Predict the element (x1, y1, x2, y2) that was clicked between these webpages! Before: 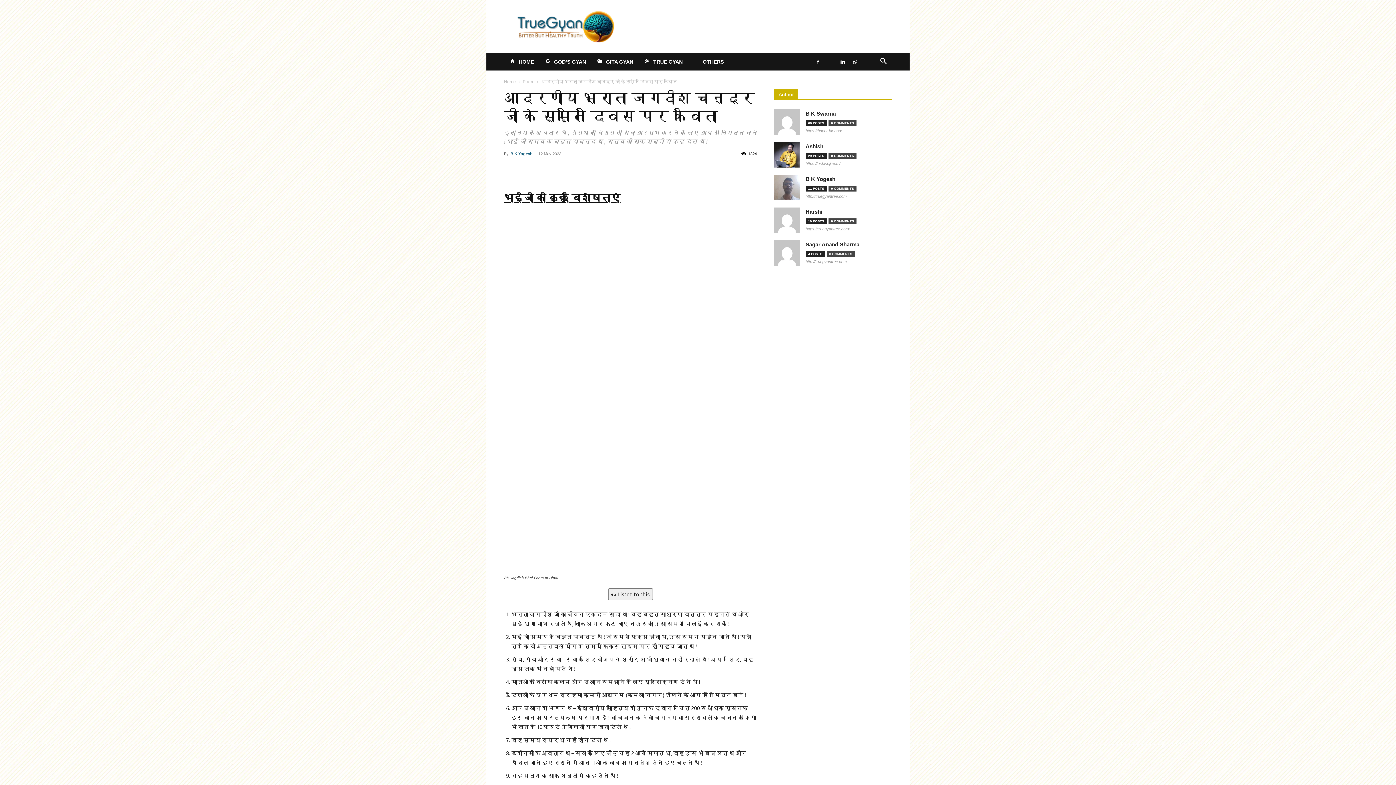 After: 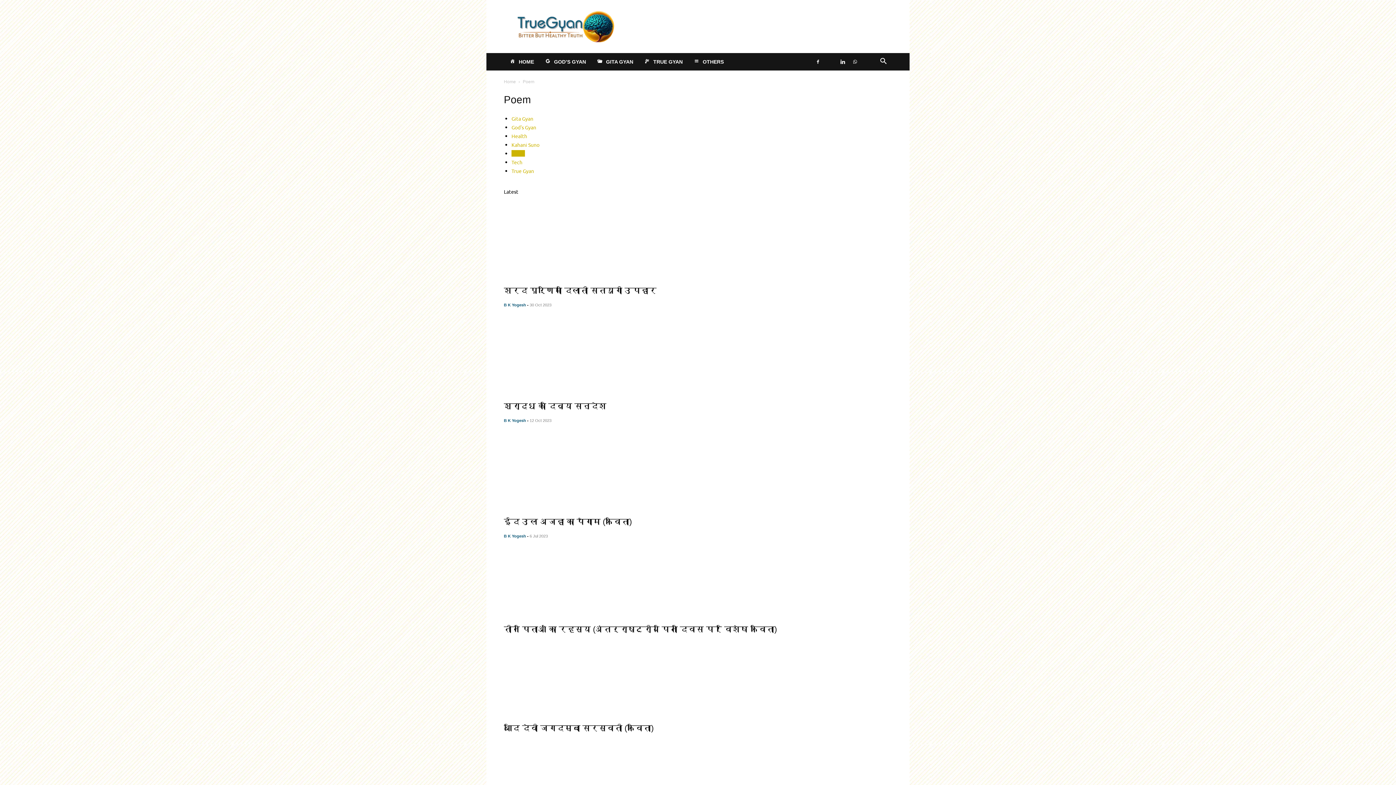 Action: bbox: (522, 79, 534, 84) label: Poem